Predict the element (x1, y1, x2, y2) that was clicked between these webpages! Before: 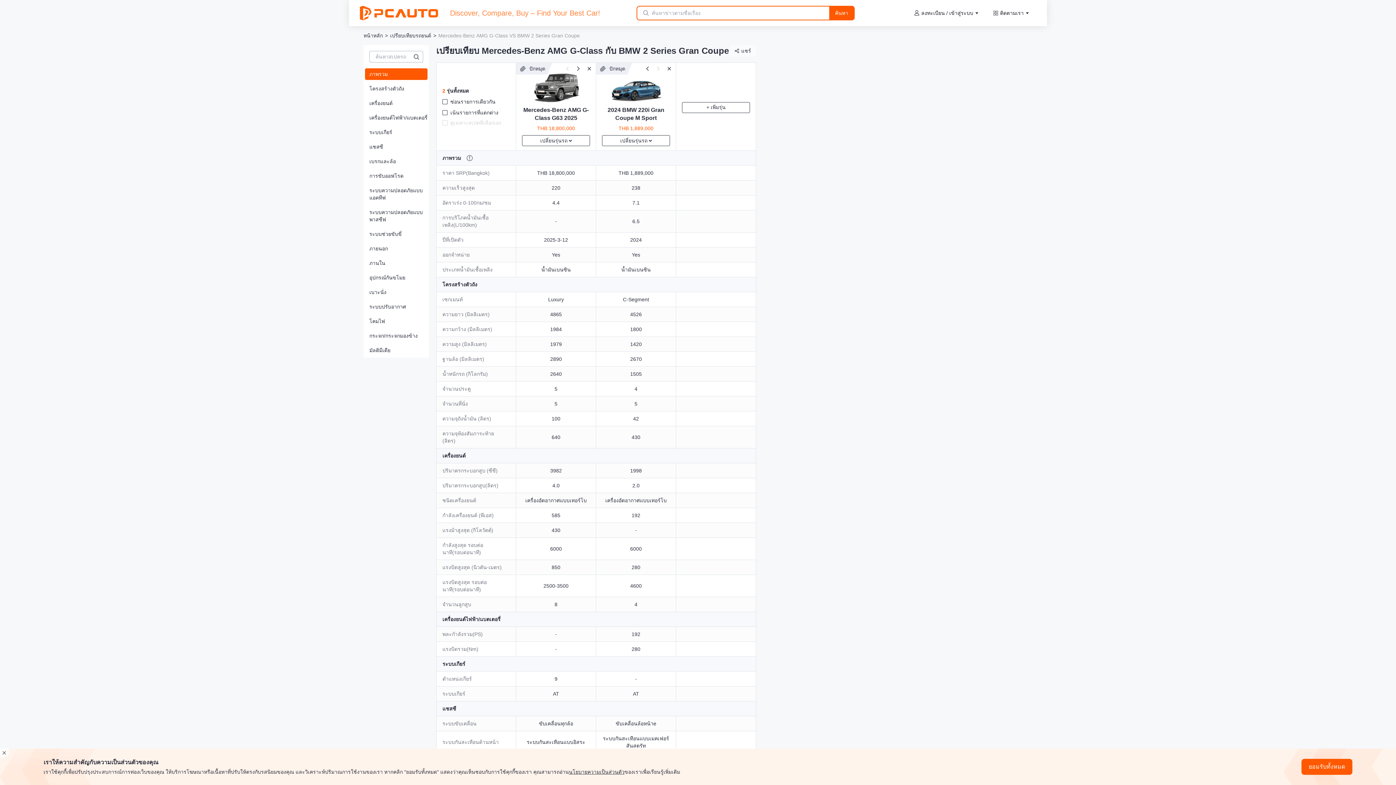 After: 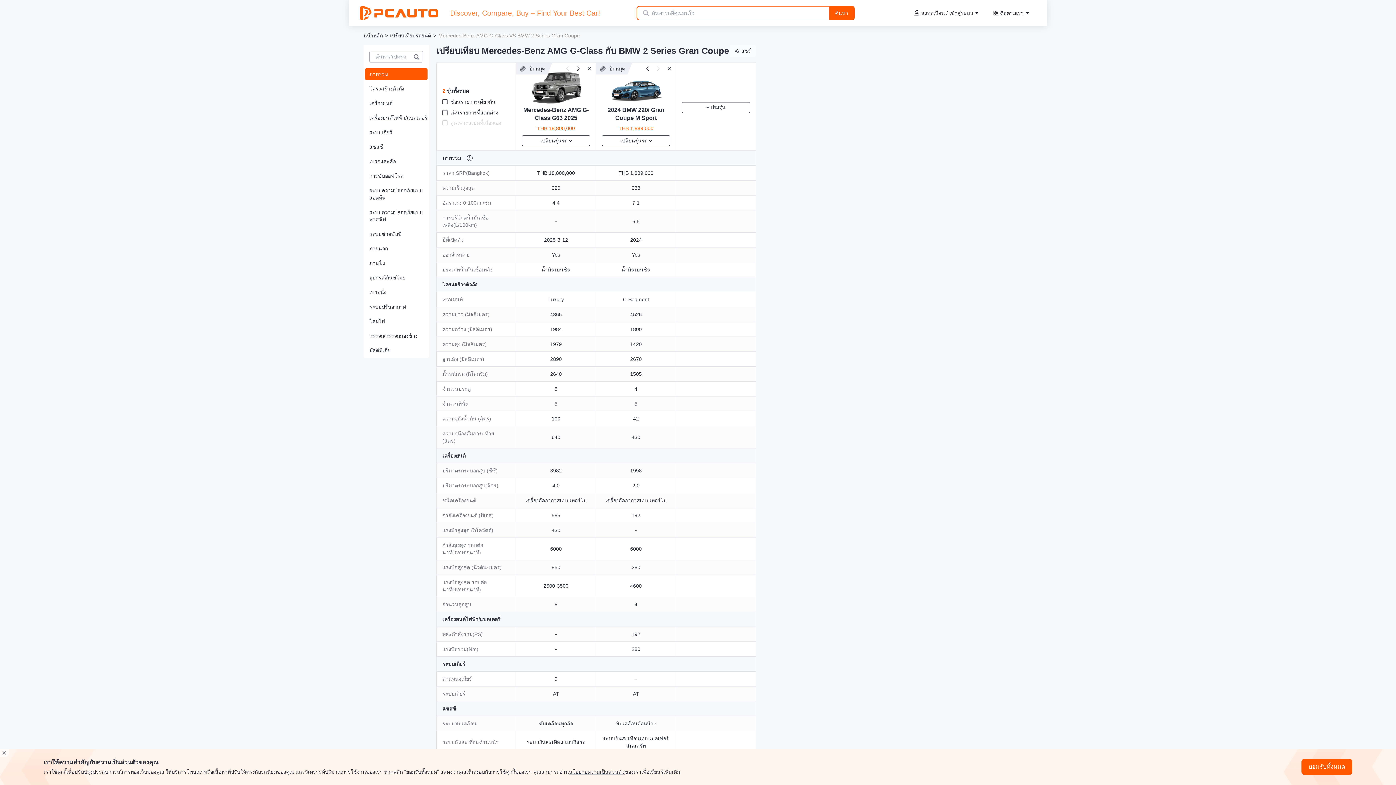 Action: bbox: (528, 69, 583, 106)